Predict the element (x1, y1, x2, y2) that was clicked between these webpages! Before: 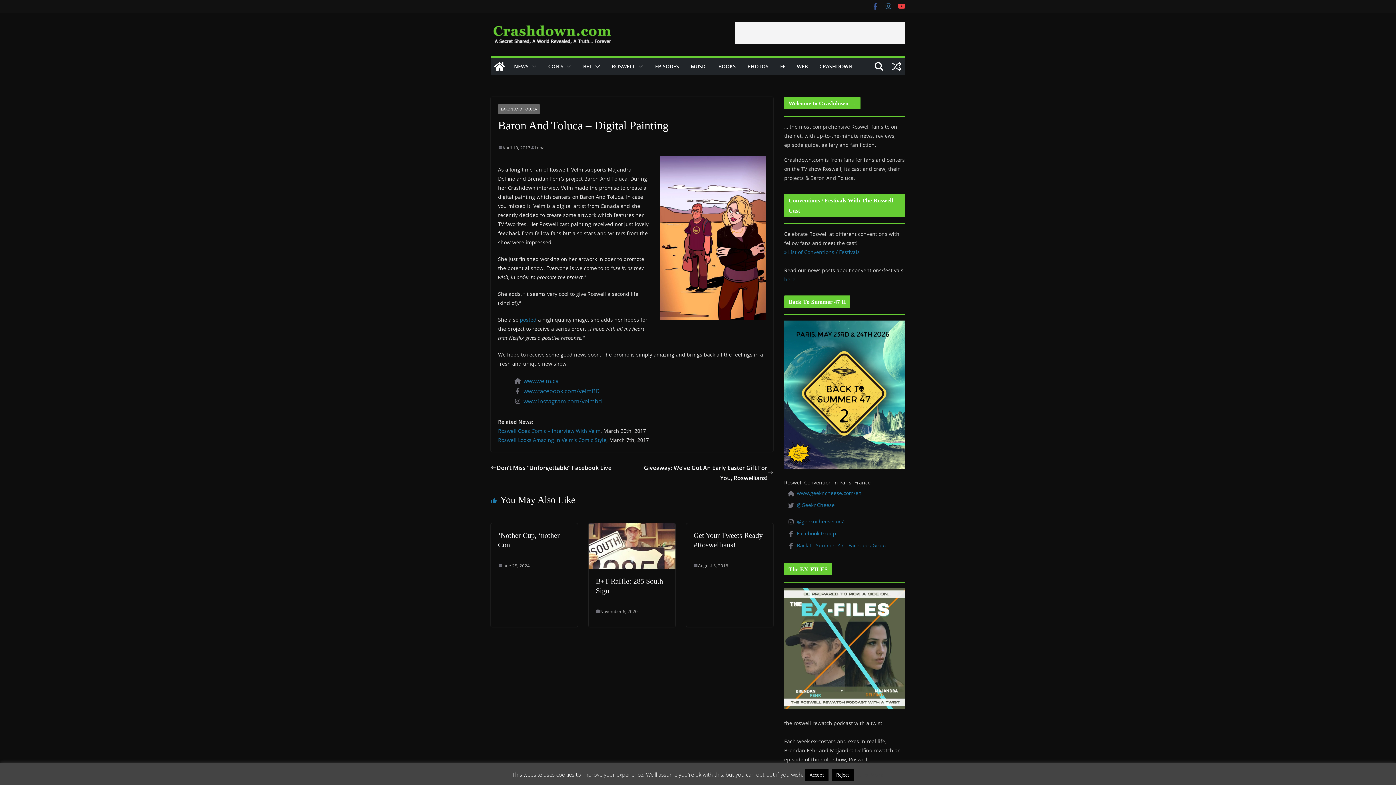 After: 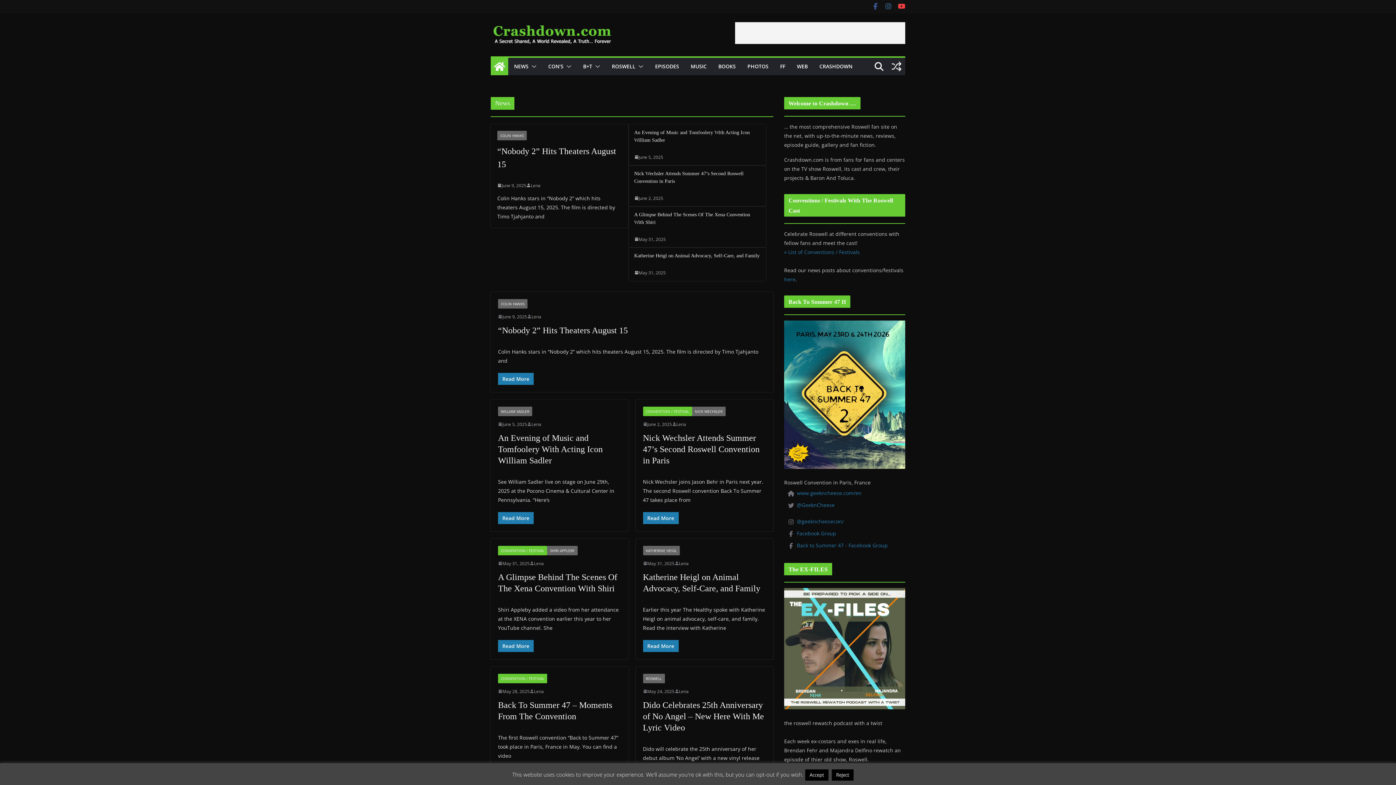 Action: bbox: (490, 21, 615, 47)